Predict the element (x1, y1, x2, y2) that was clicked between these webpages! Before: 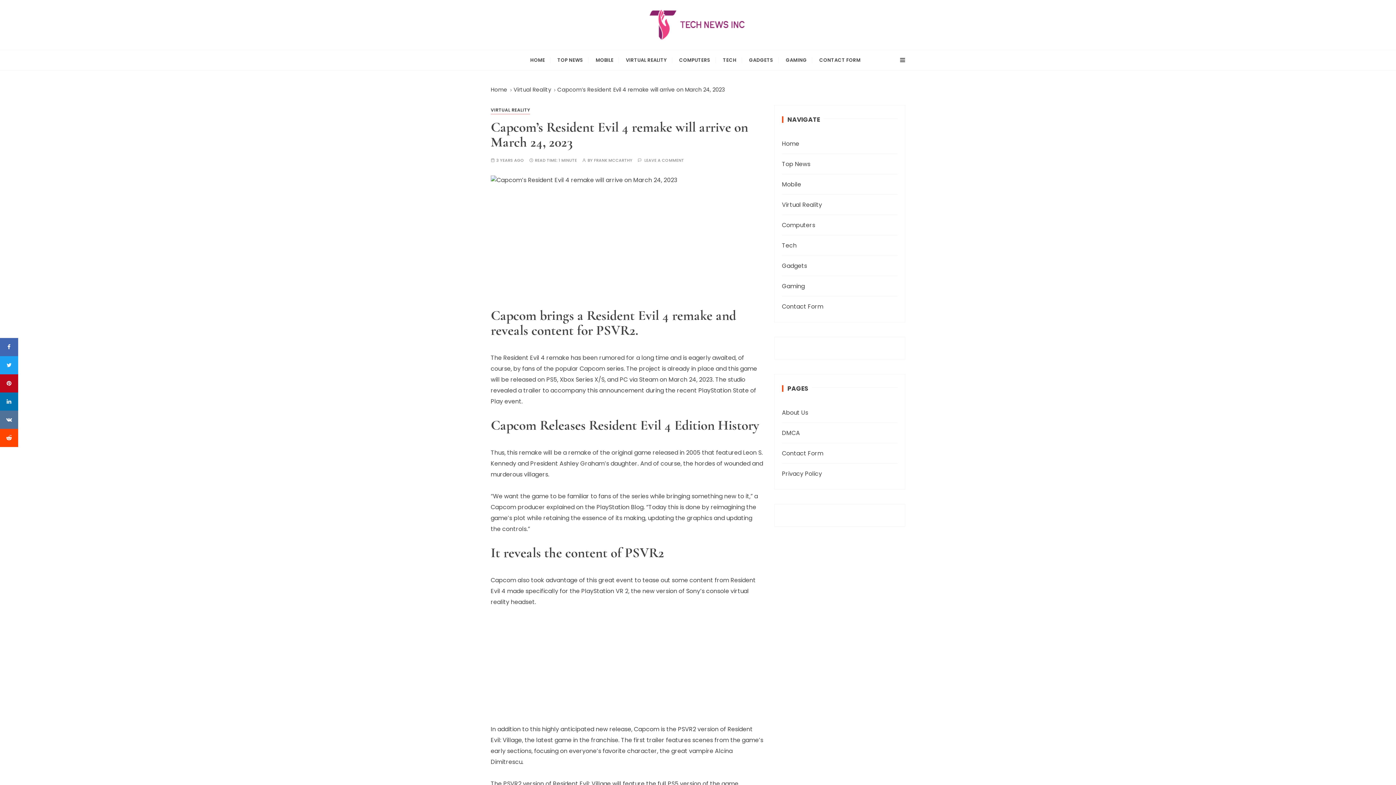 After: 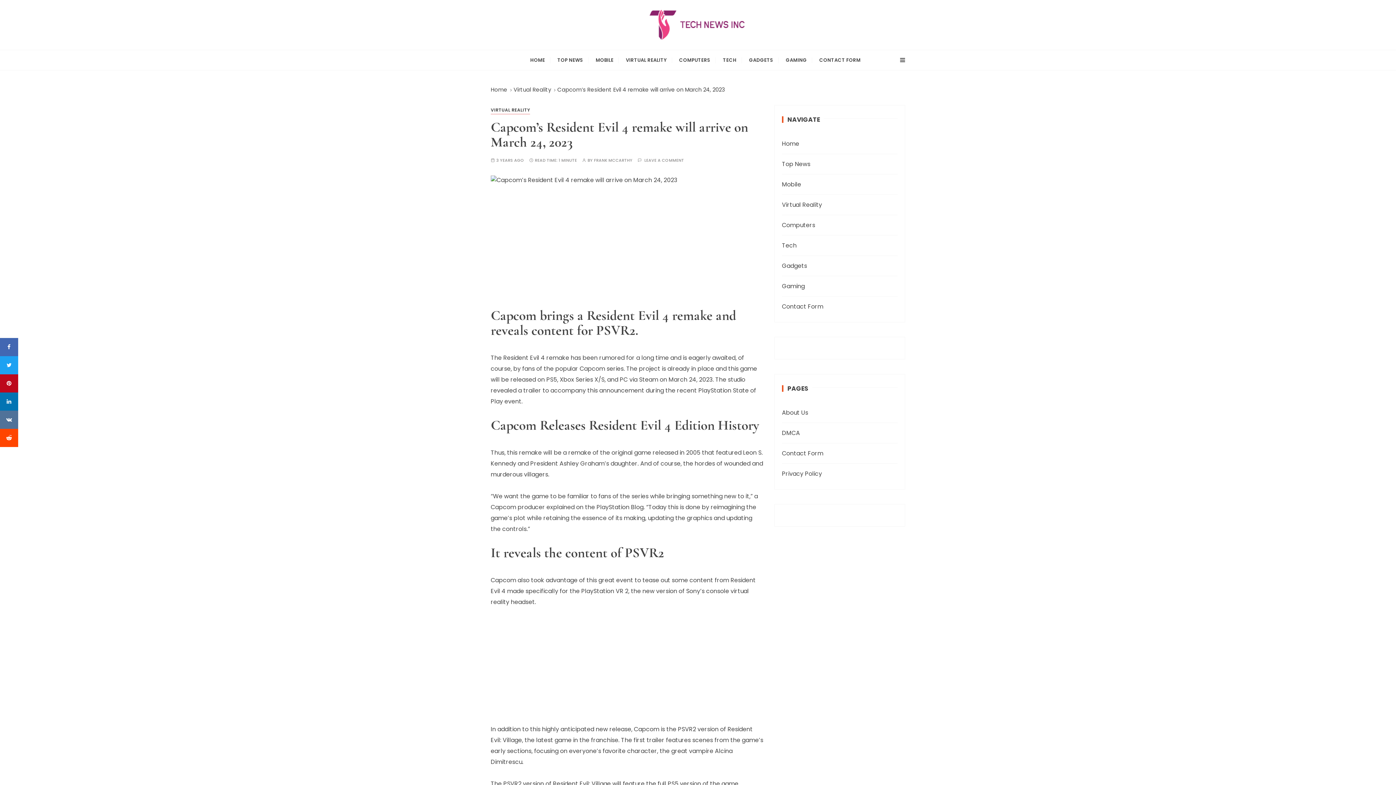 Action: bbox: (644, 158, 684, 162) label: LEAVE A COMMENT